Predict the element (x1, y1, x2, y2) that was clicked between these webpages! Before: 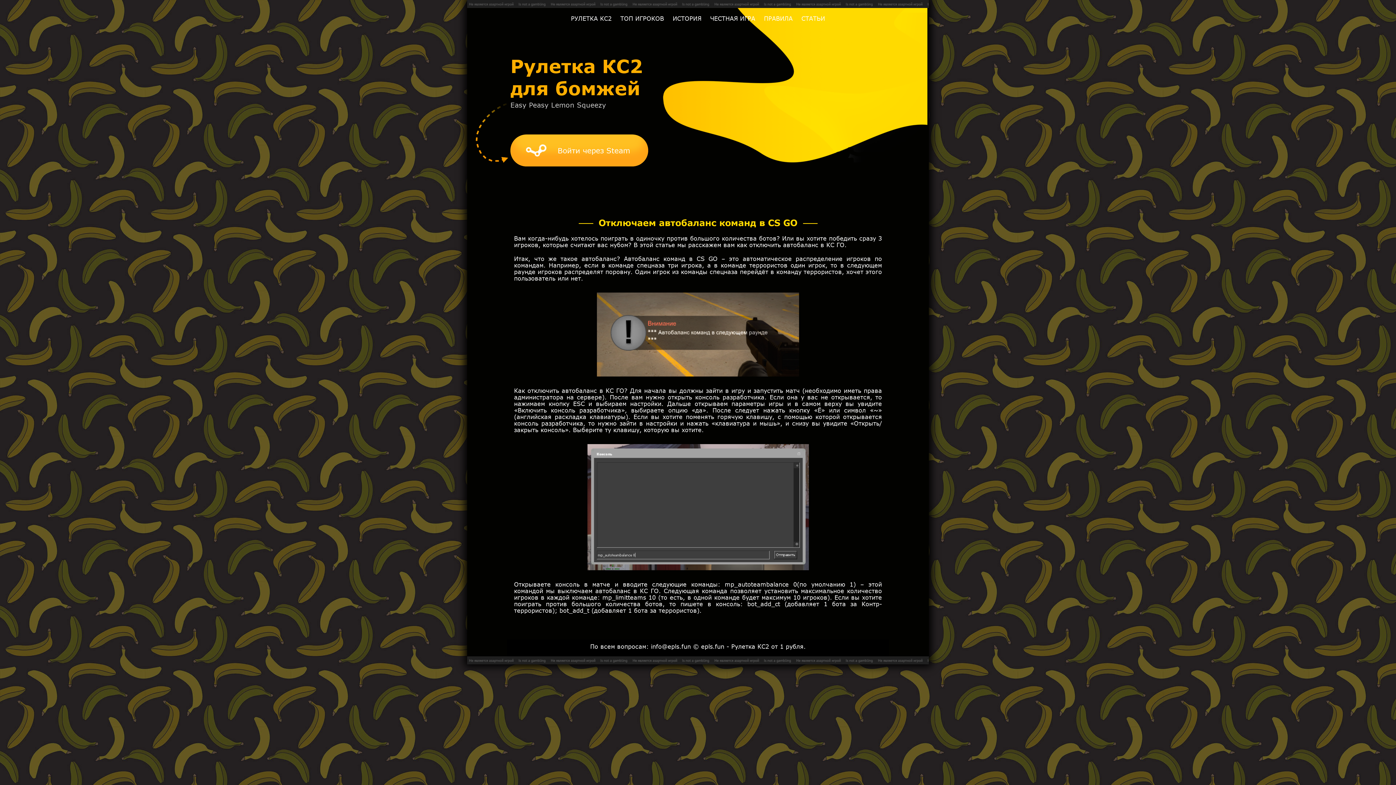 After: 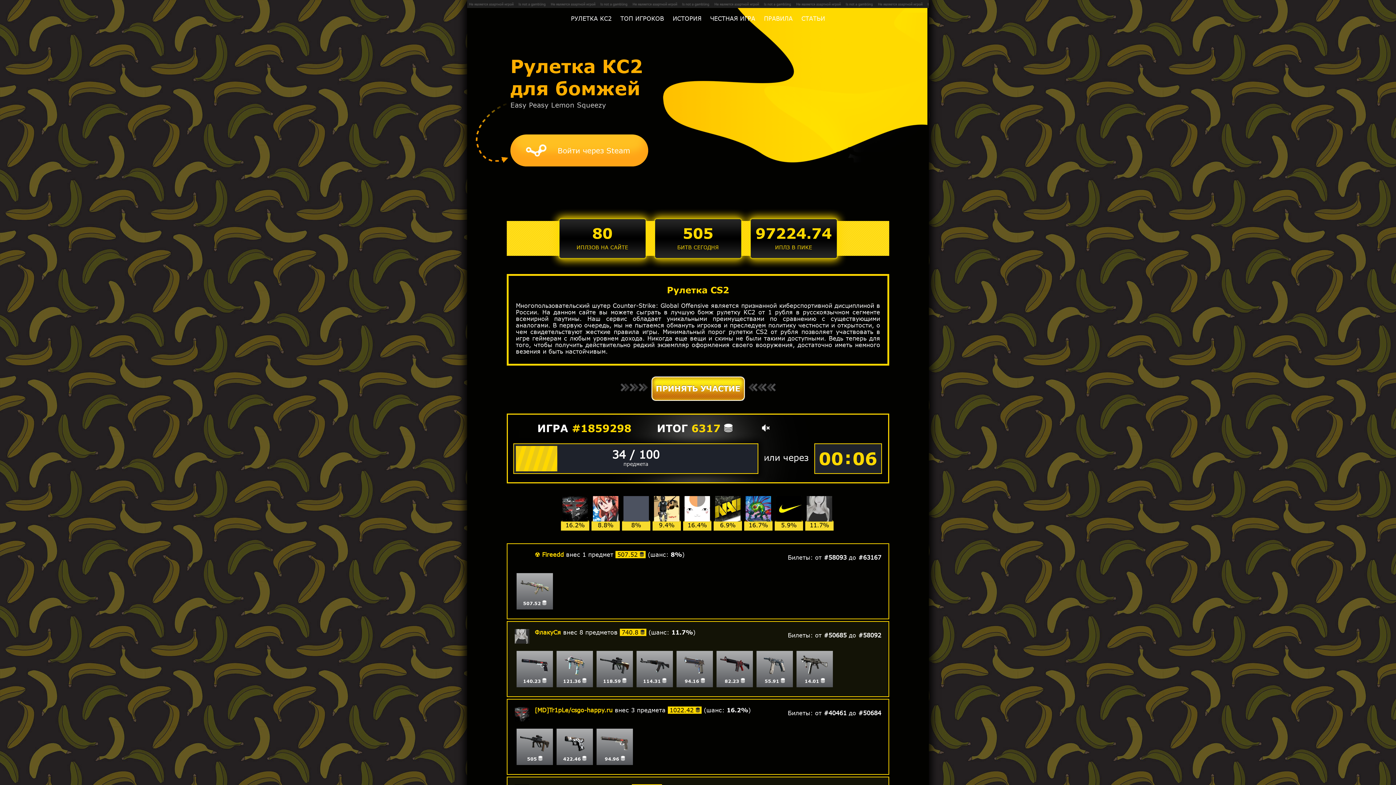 Action: label: Рулетка КС2 bbox: (731, 643, 769, 650)